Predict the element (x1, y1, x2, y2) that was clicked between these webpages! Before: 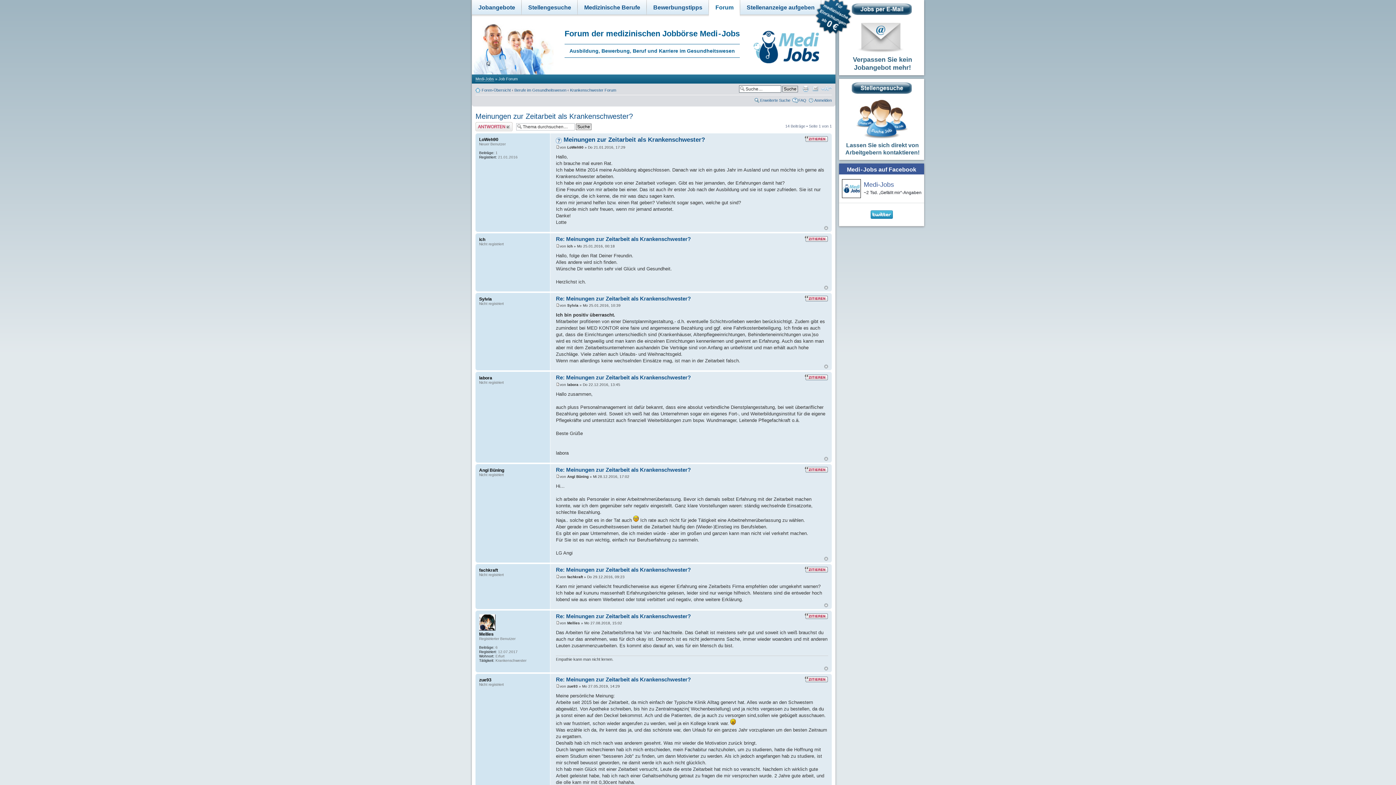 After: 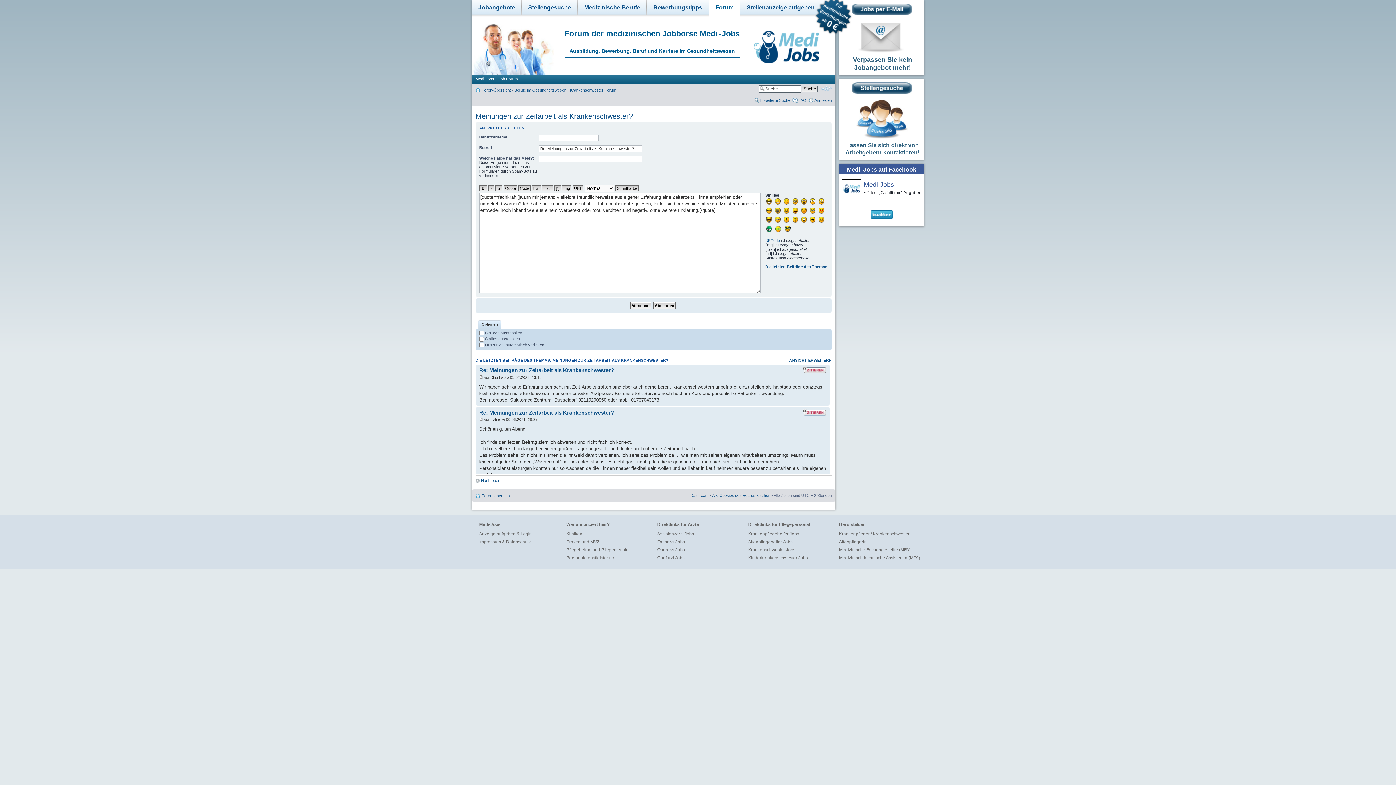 Action: bbox: (804, 566, 828, 573)